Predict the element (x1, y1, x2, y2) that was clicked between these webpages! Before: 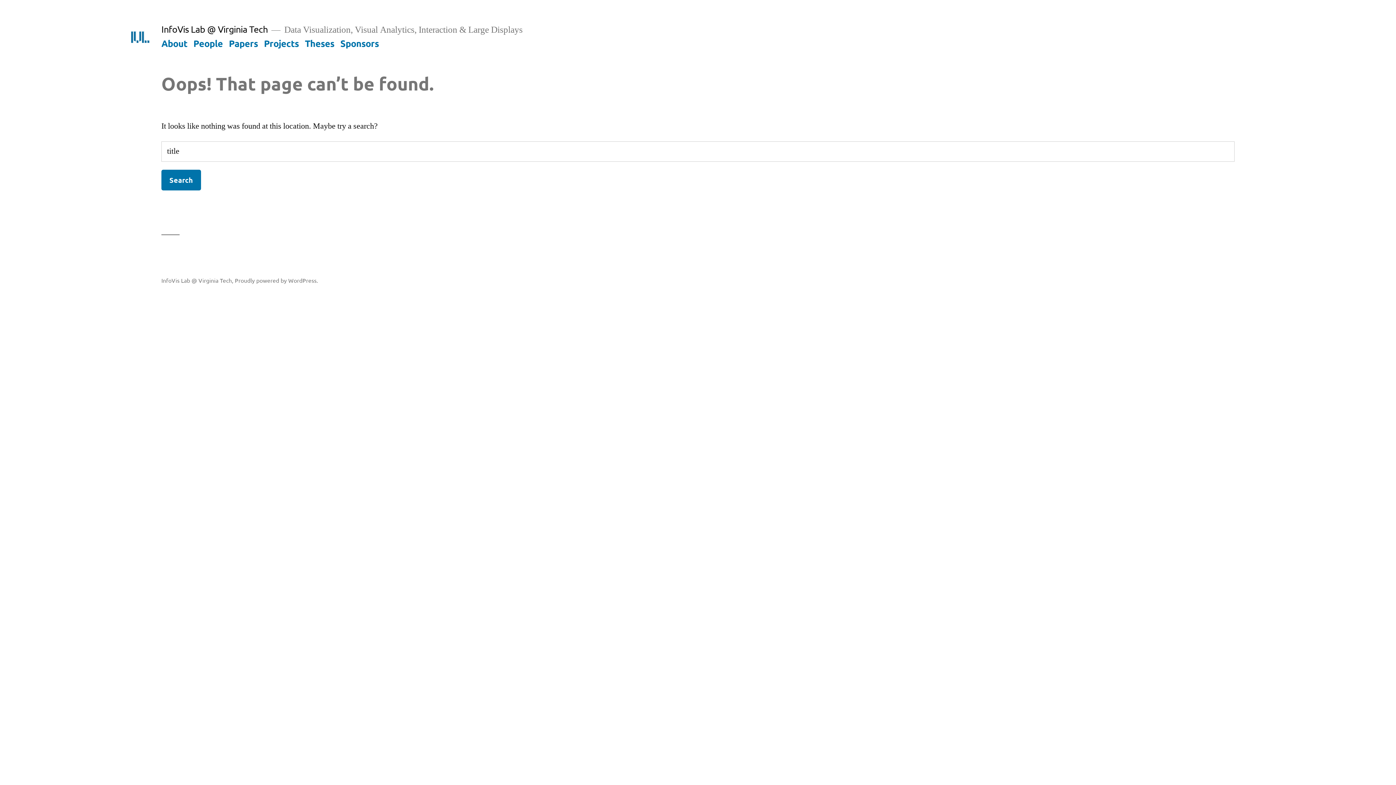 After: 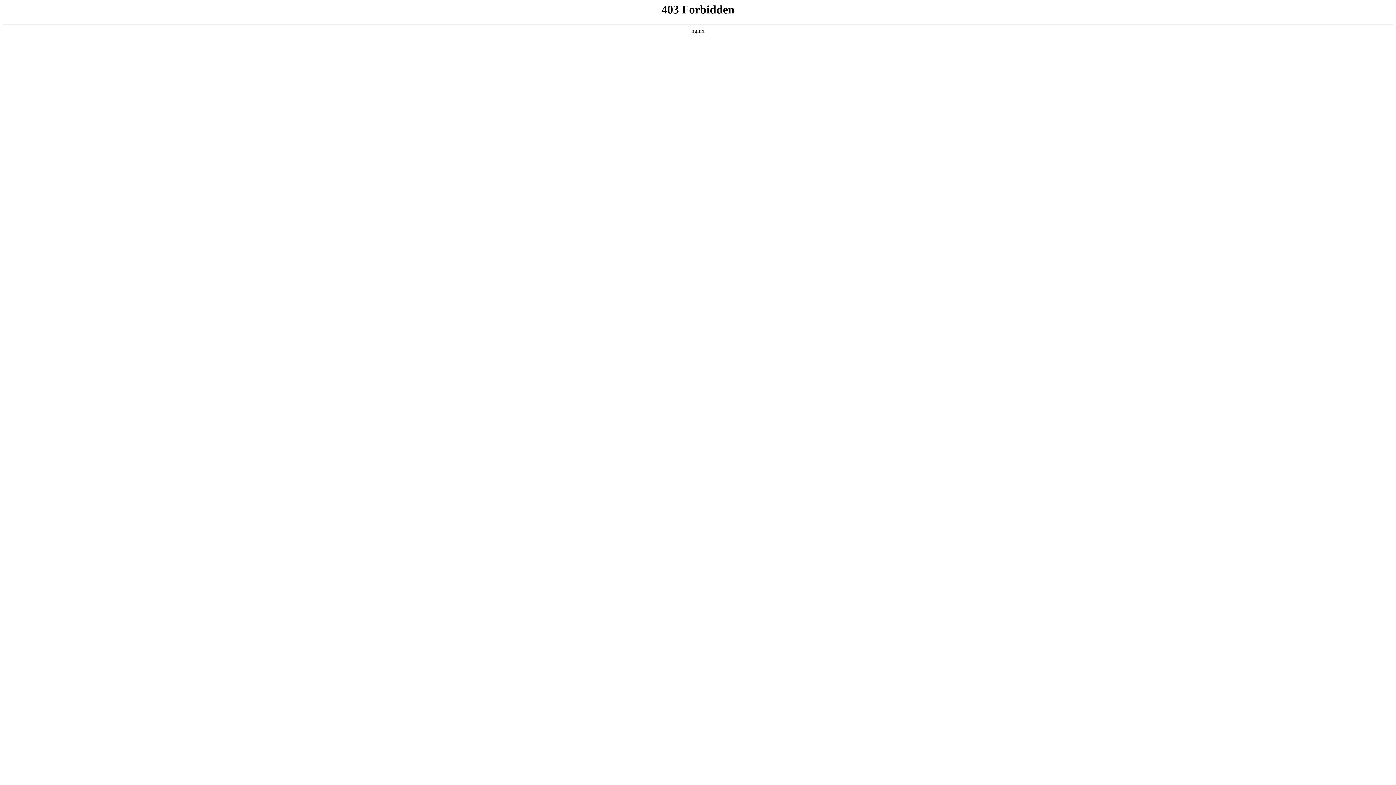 Action: bbox: (234, 276, 318, 283) label: Proudly powered by WordPress.